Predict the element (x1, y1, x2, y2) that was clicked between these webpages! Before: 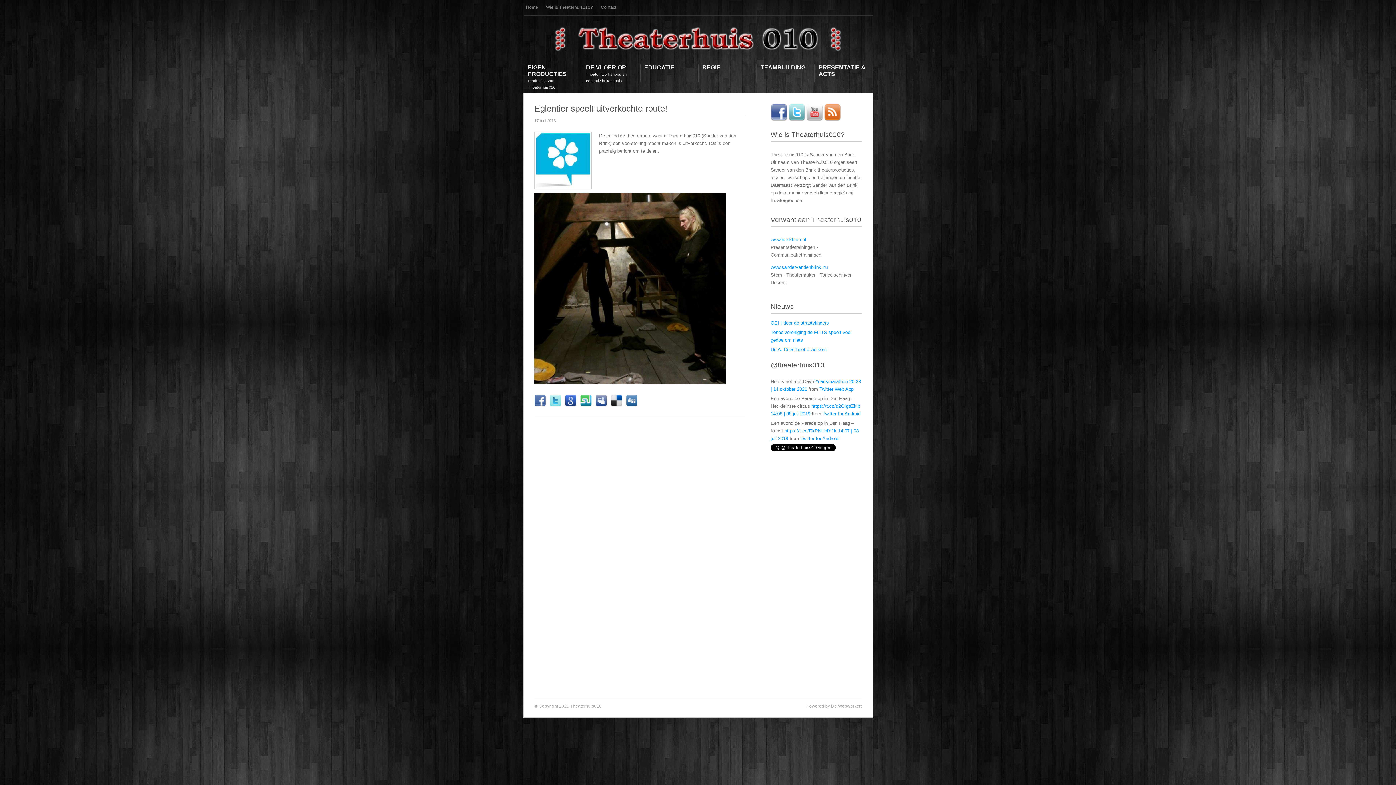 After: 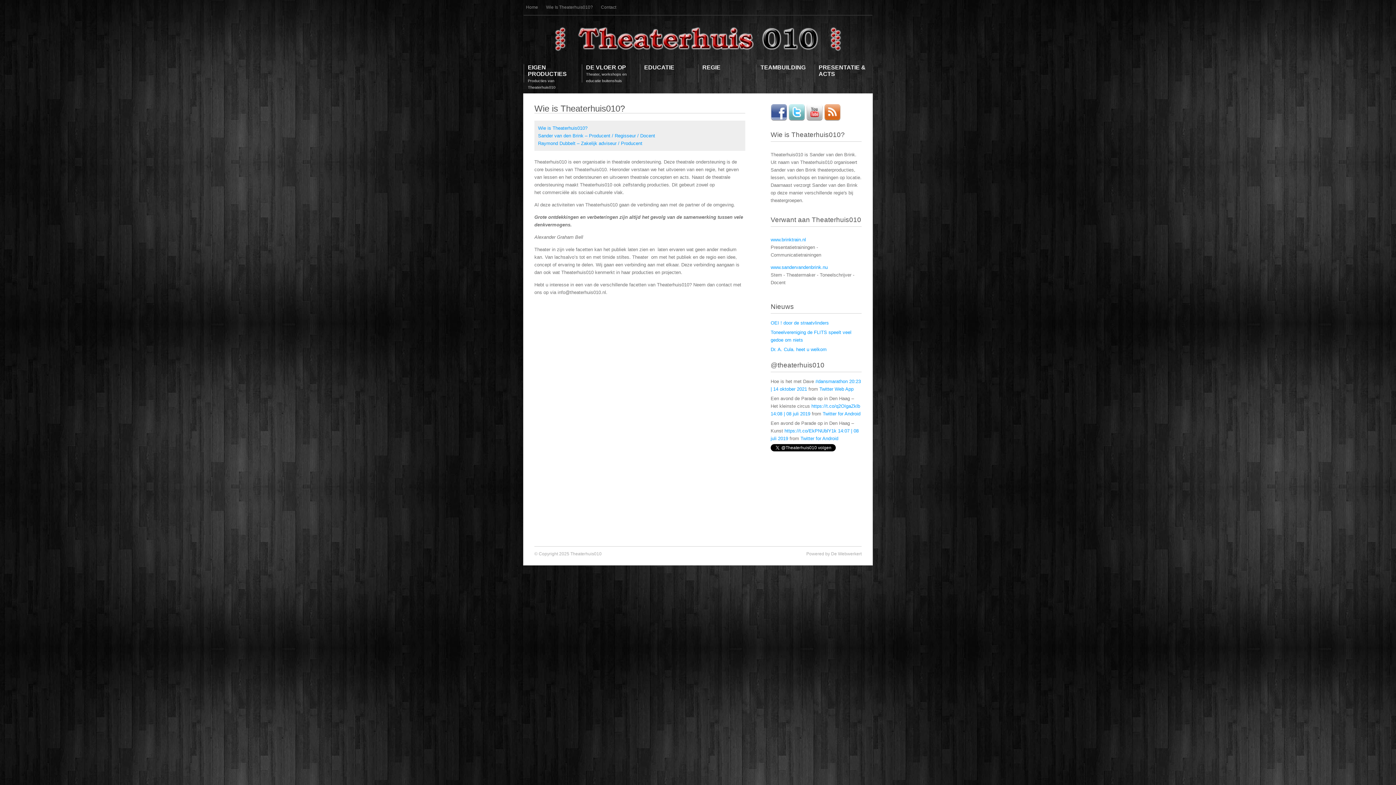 Action: label: Wie Is Theaterhuis010? bbox: (543, 3, 598, 11)